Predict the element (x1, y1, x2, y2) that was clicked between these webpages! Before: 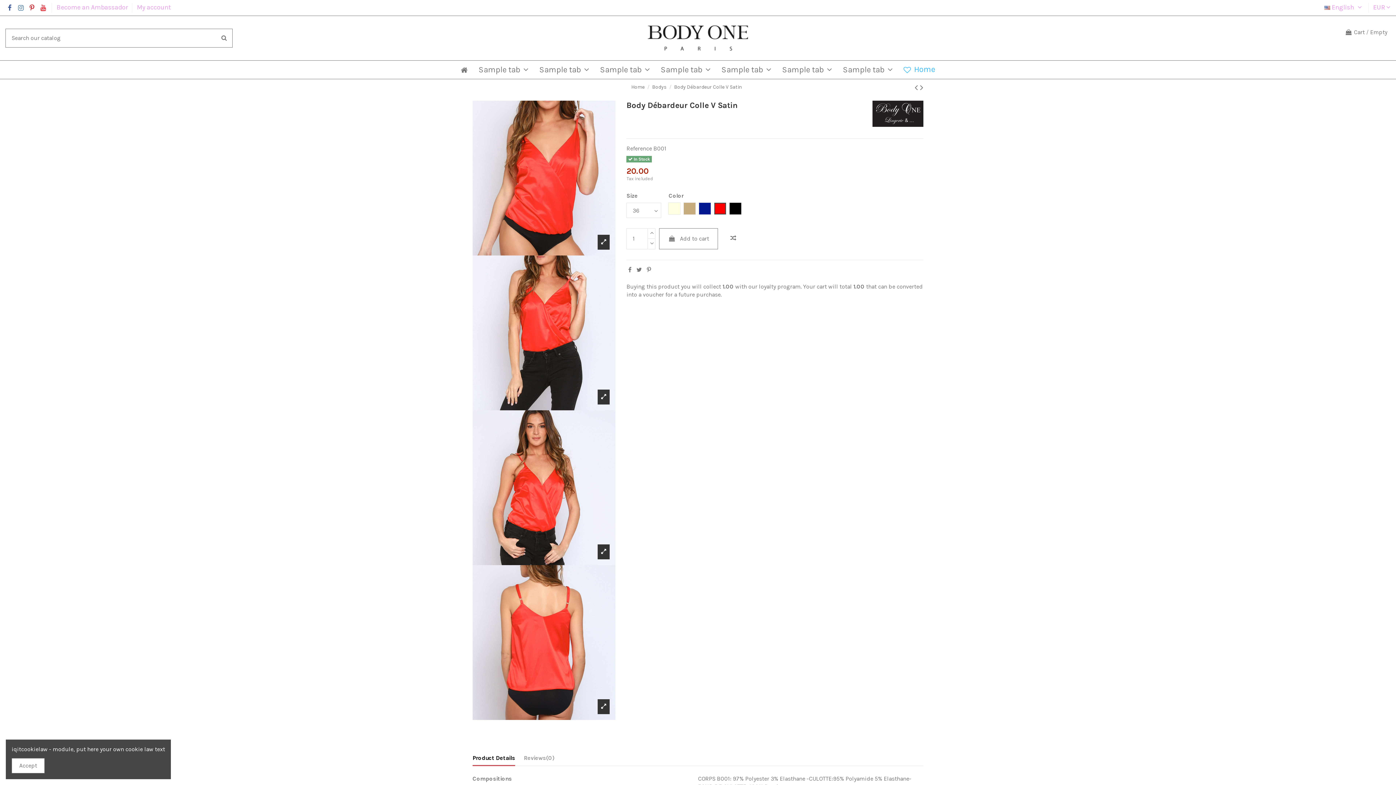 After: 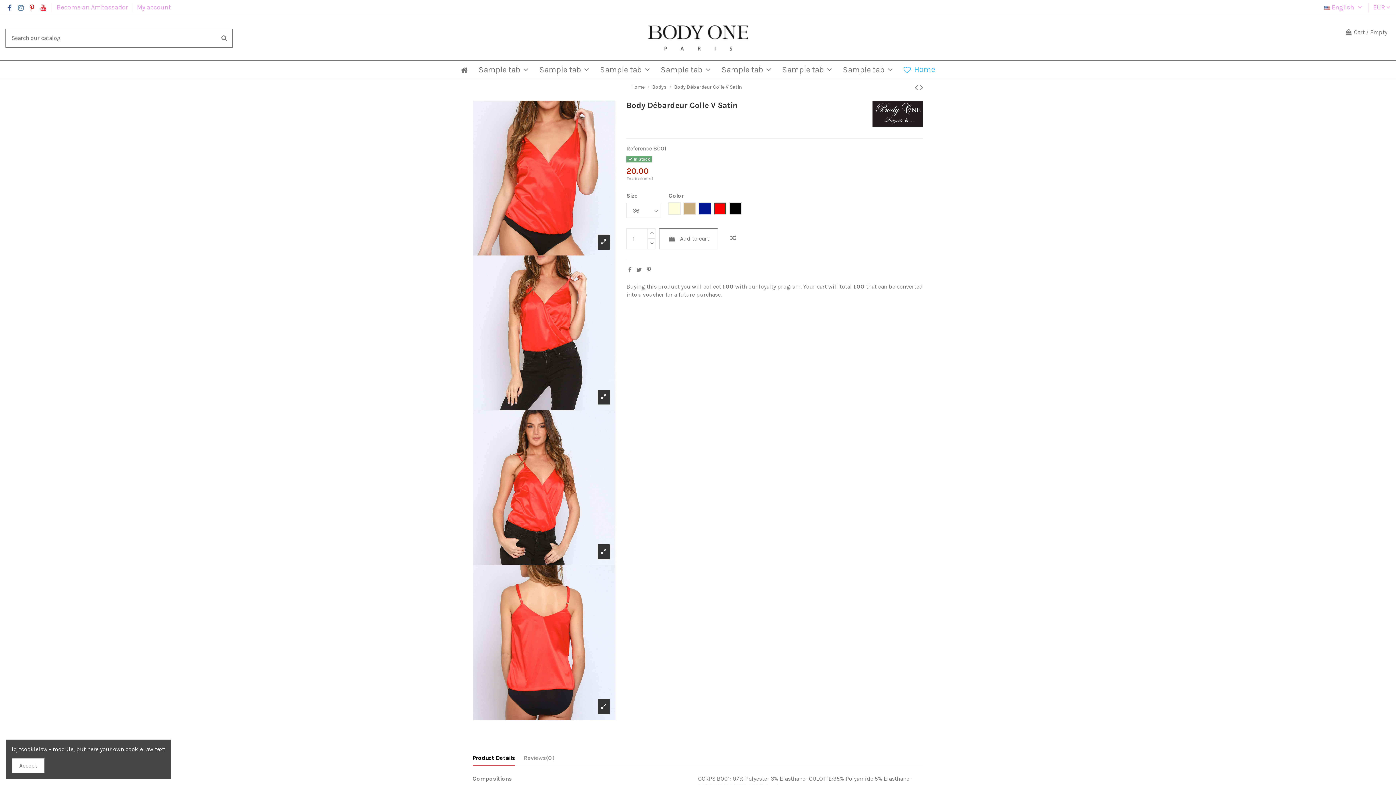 Action: bbox: (776, 60, 837, 78) label: Sample tab 